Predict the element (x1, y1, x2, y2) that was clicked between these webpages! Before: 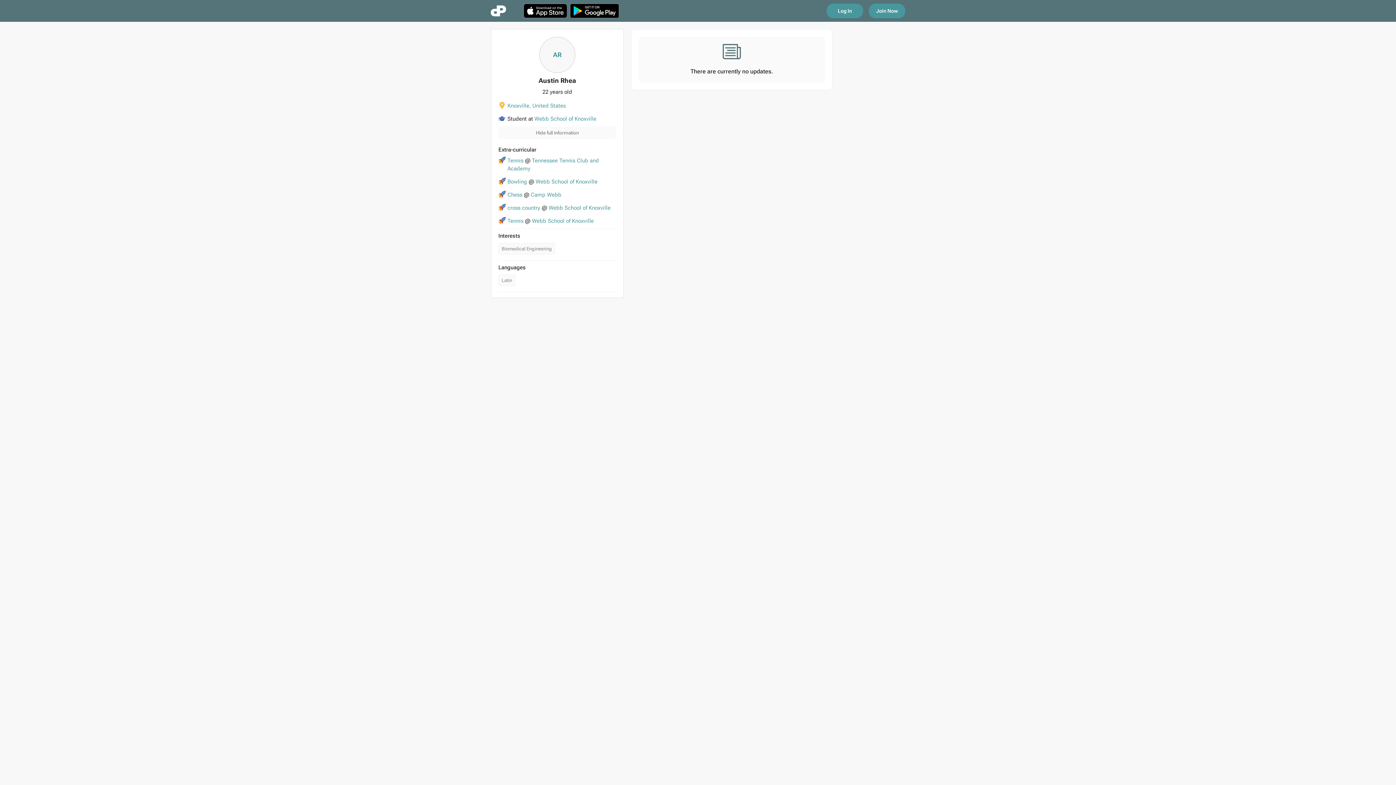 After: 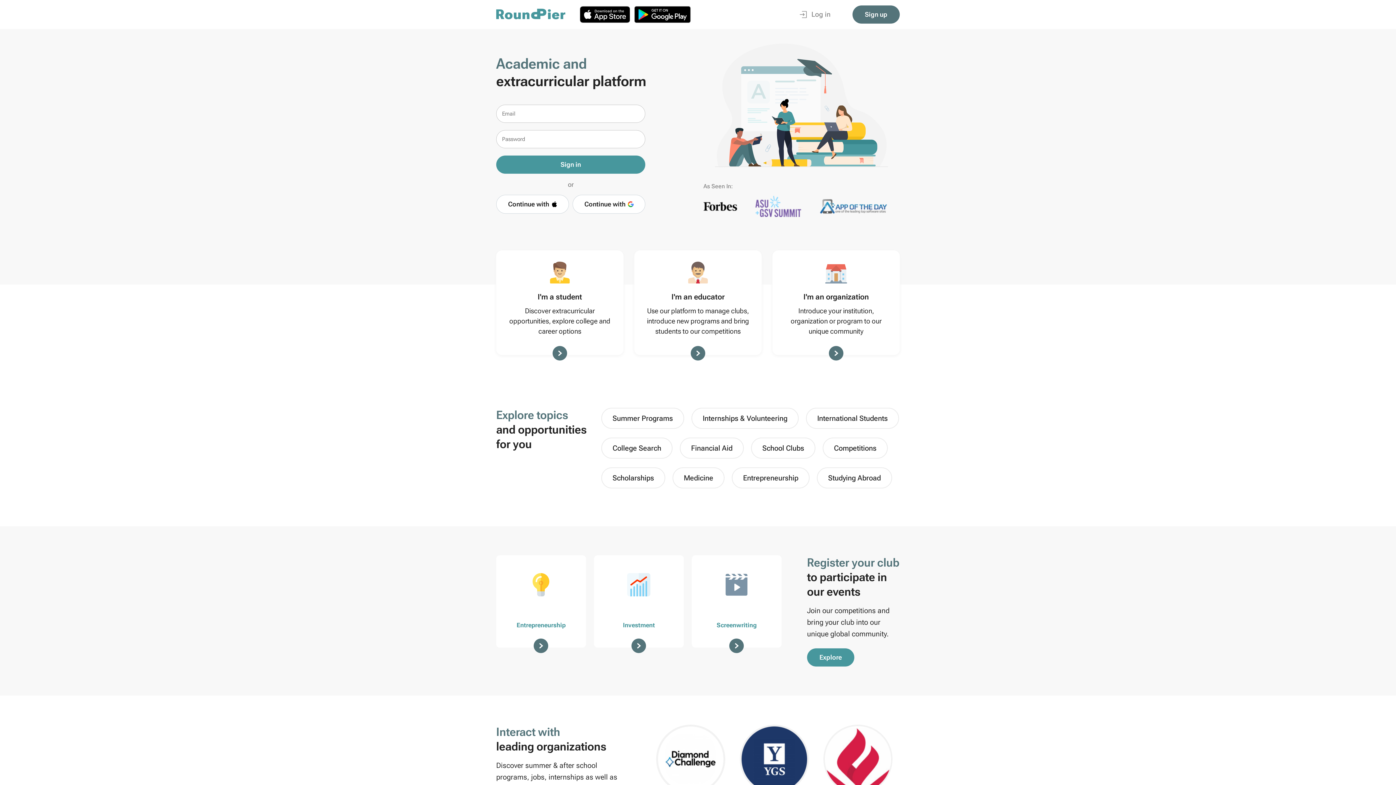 Action: label: Join Now bbox: (869, 3, 905, 18)